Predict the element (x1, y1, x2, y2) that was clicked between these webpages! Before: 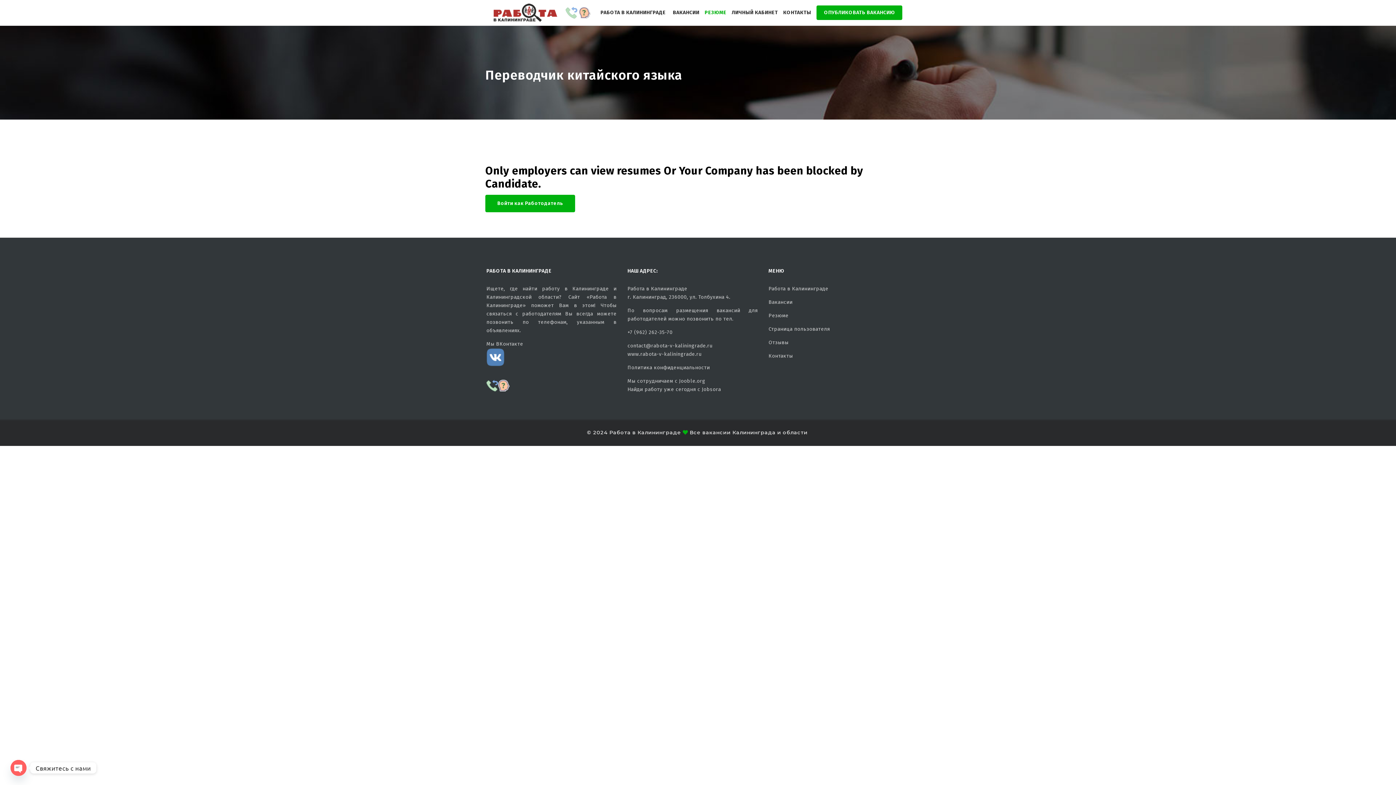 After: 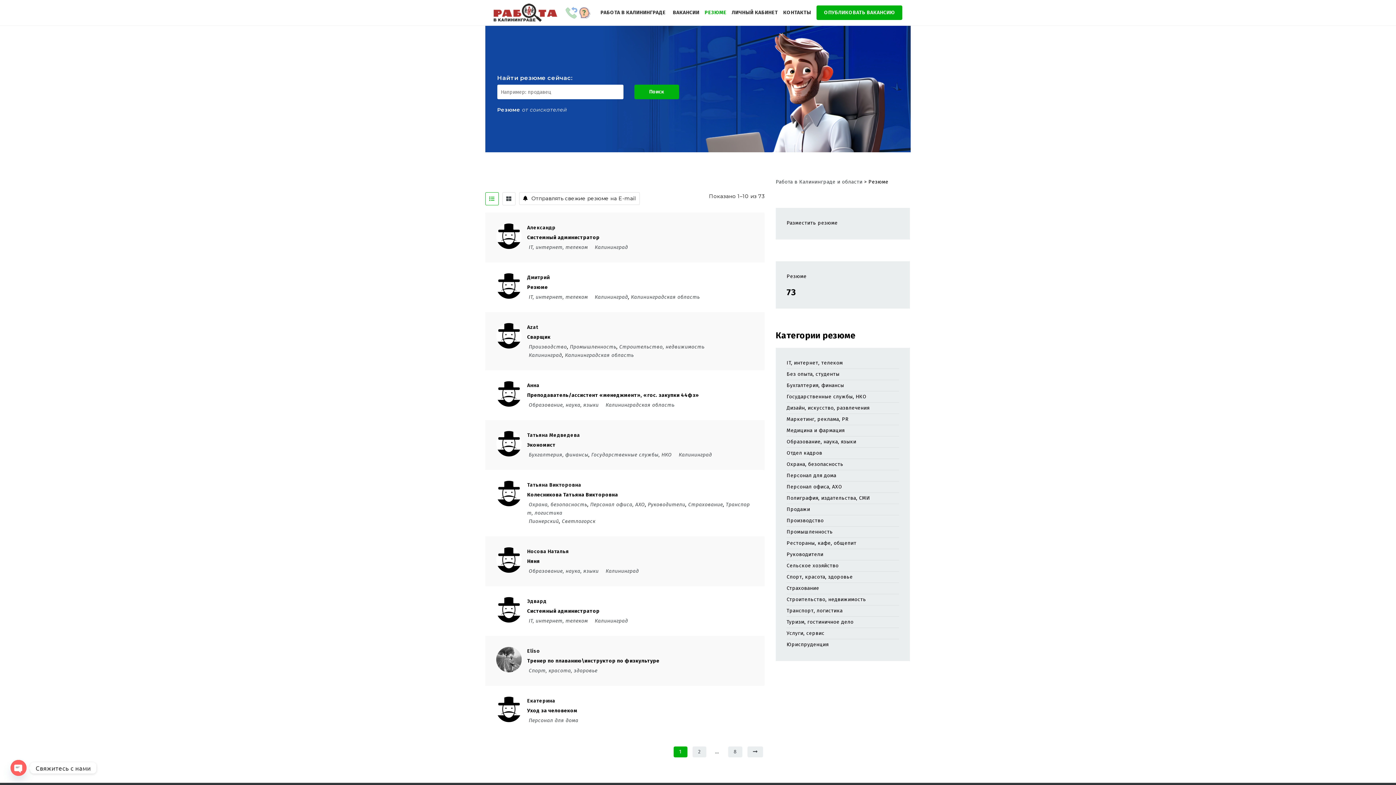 Action: label: РЕЗЮМЕ bbox: (703, 0, 728, 25)